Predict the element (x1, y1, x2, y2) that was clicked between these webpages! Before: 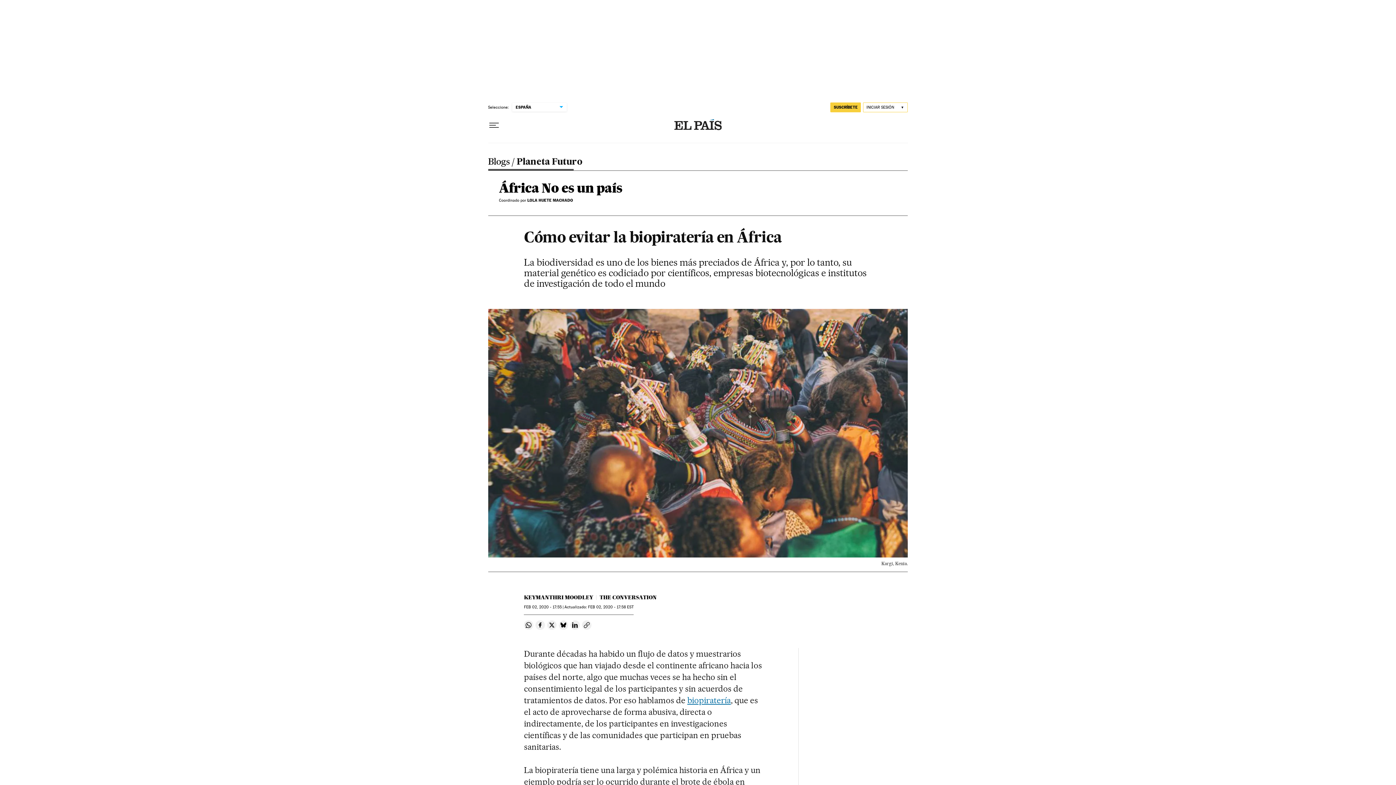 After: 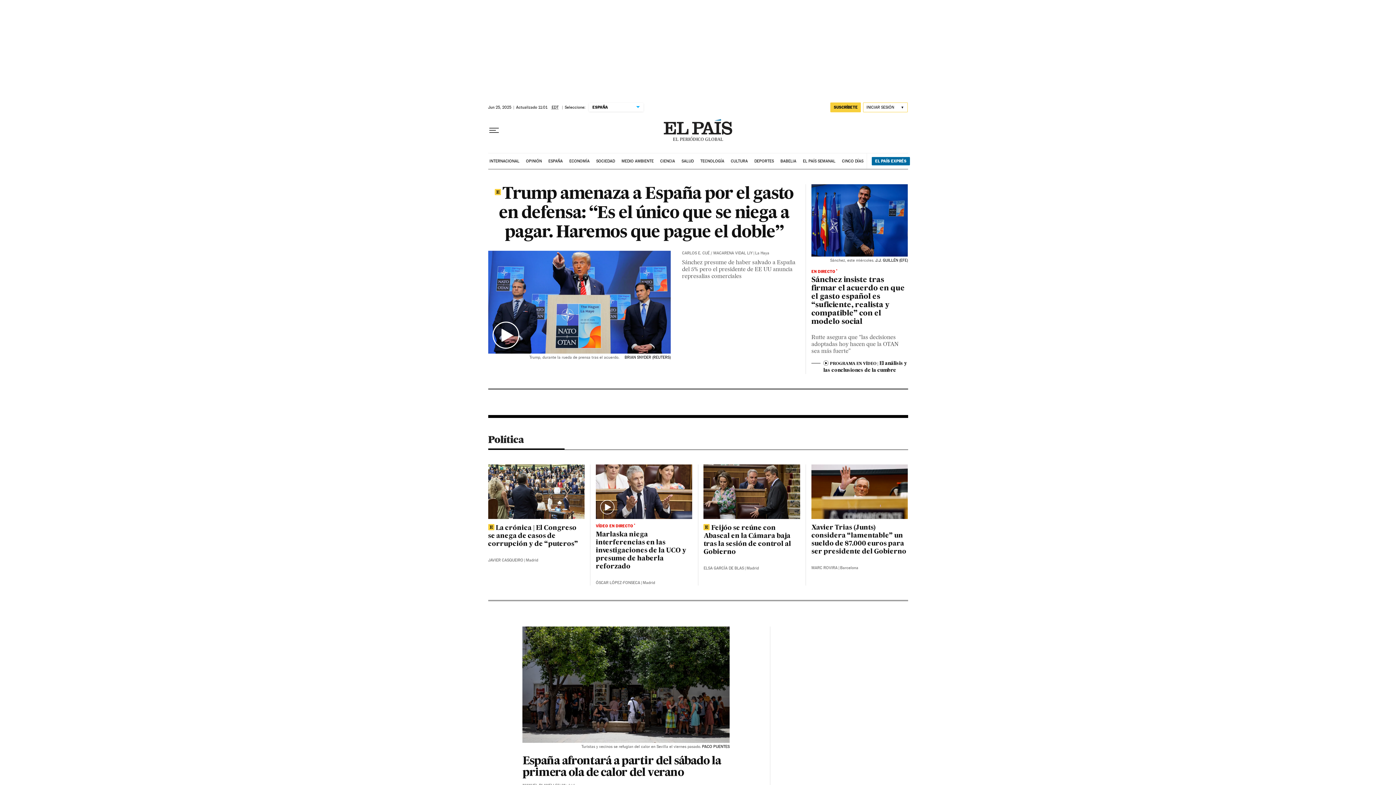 Action: bbox: (674, 119, 721, 131)